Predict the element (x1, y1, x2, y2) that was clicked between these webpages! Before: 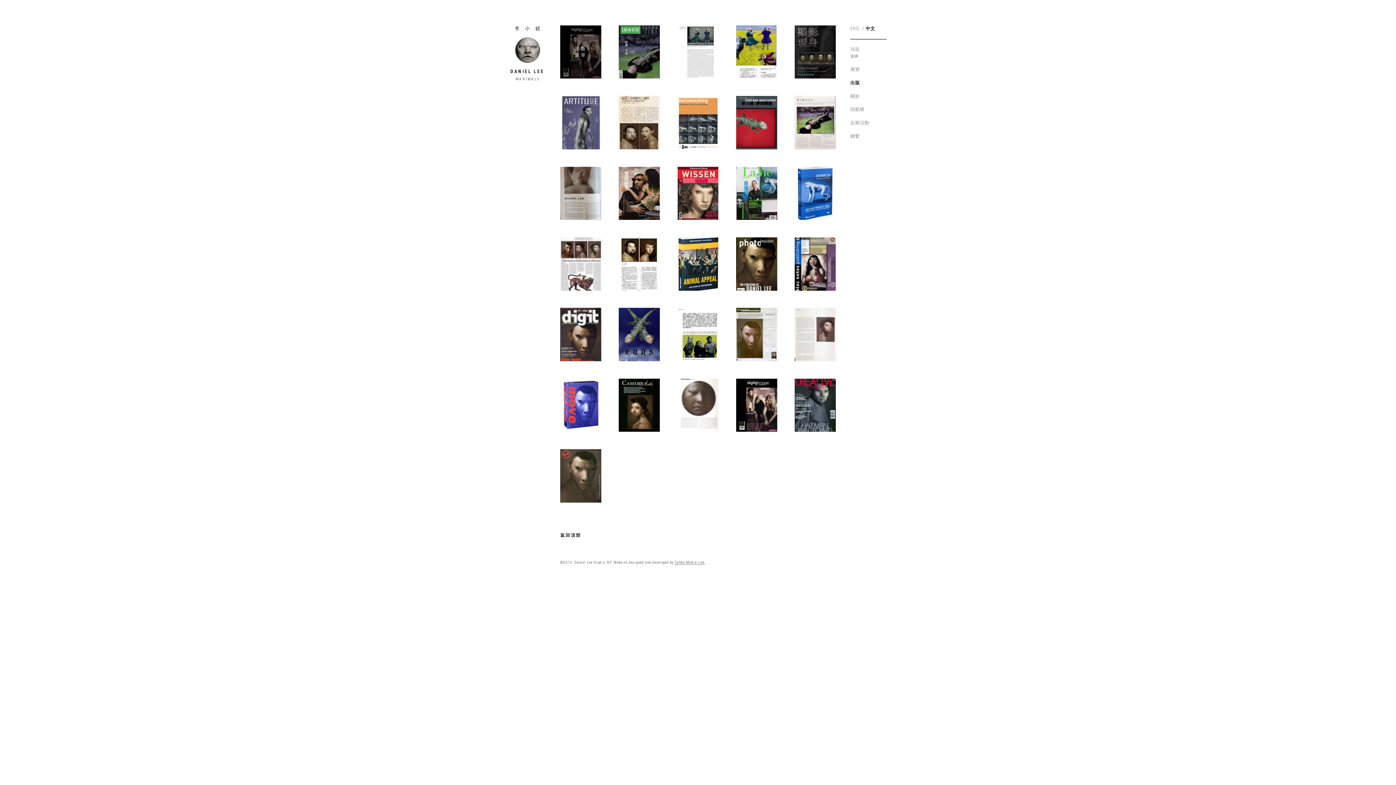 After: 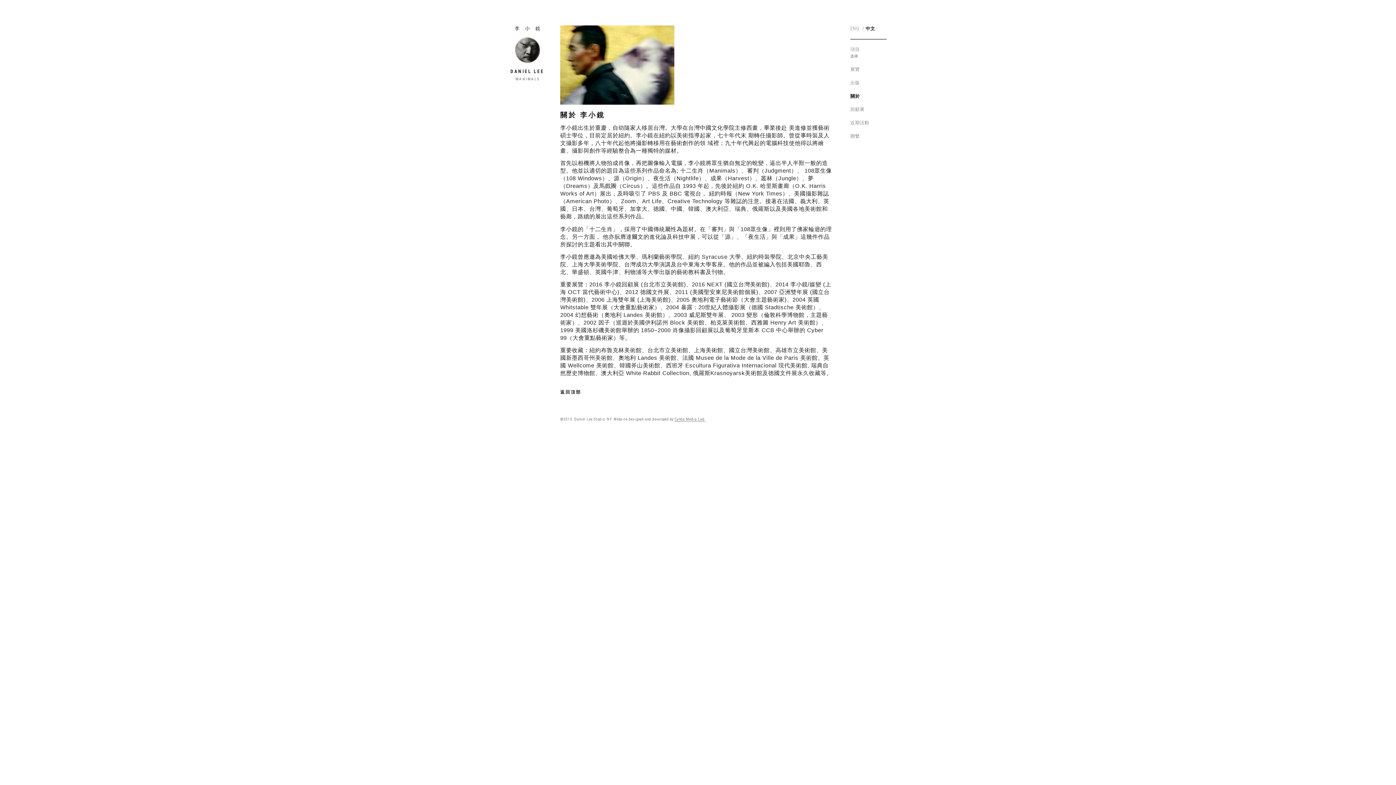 Action: label: 關於 bbox: (850, 93, 860, 98)